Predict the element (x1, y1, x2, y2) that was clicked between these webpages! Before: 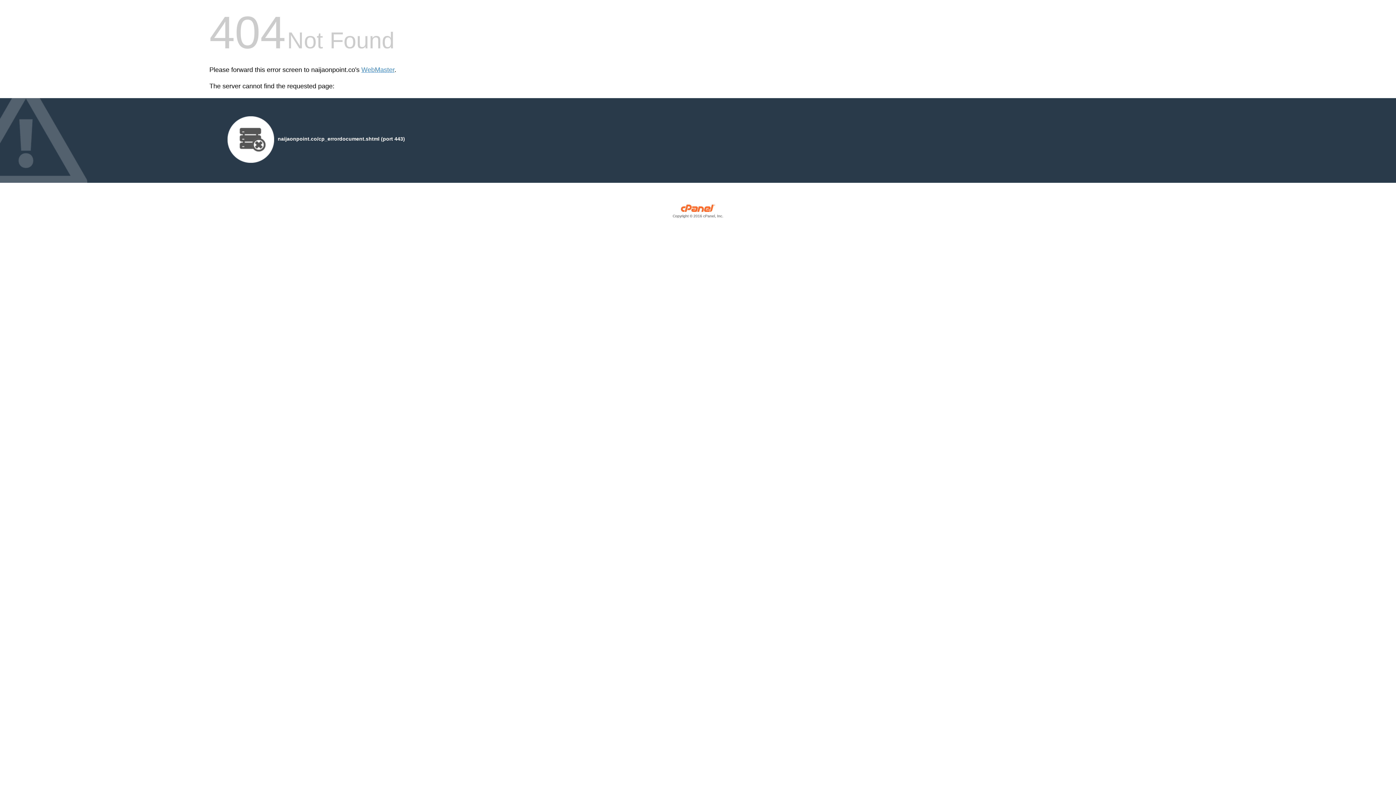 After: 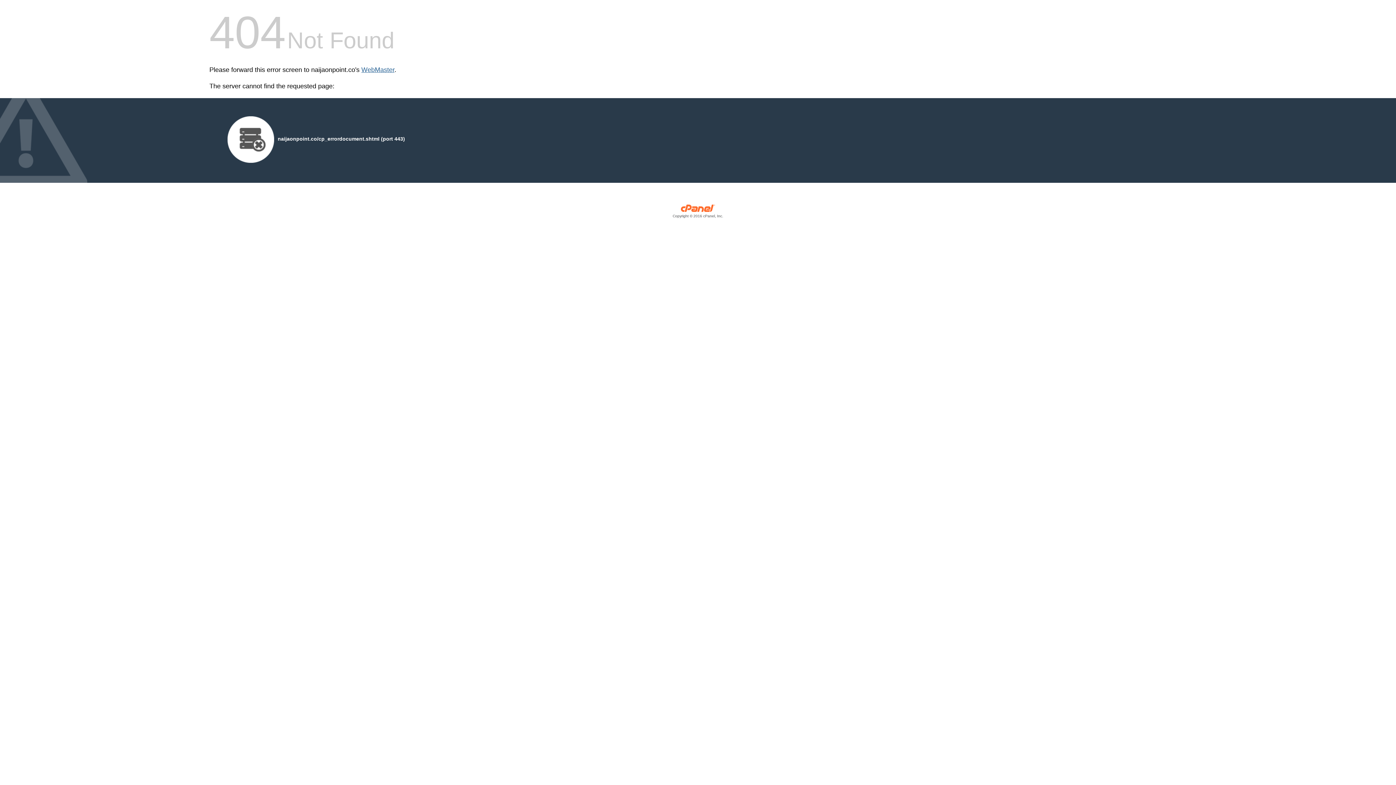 Action: bbox: (361, 66, 394, 73) label: WebMaster